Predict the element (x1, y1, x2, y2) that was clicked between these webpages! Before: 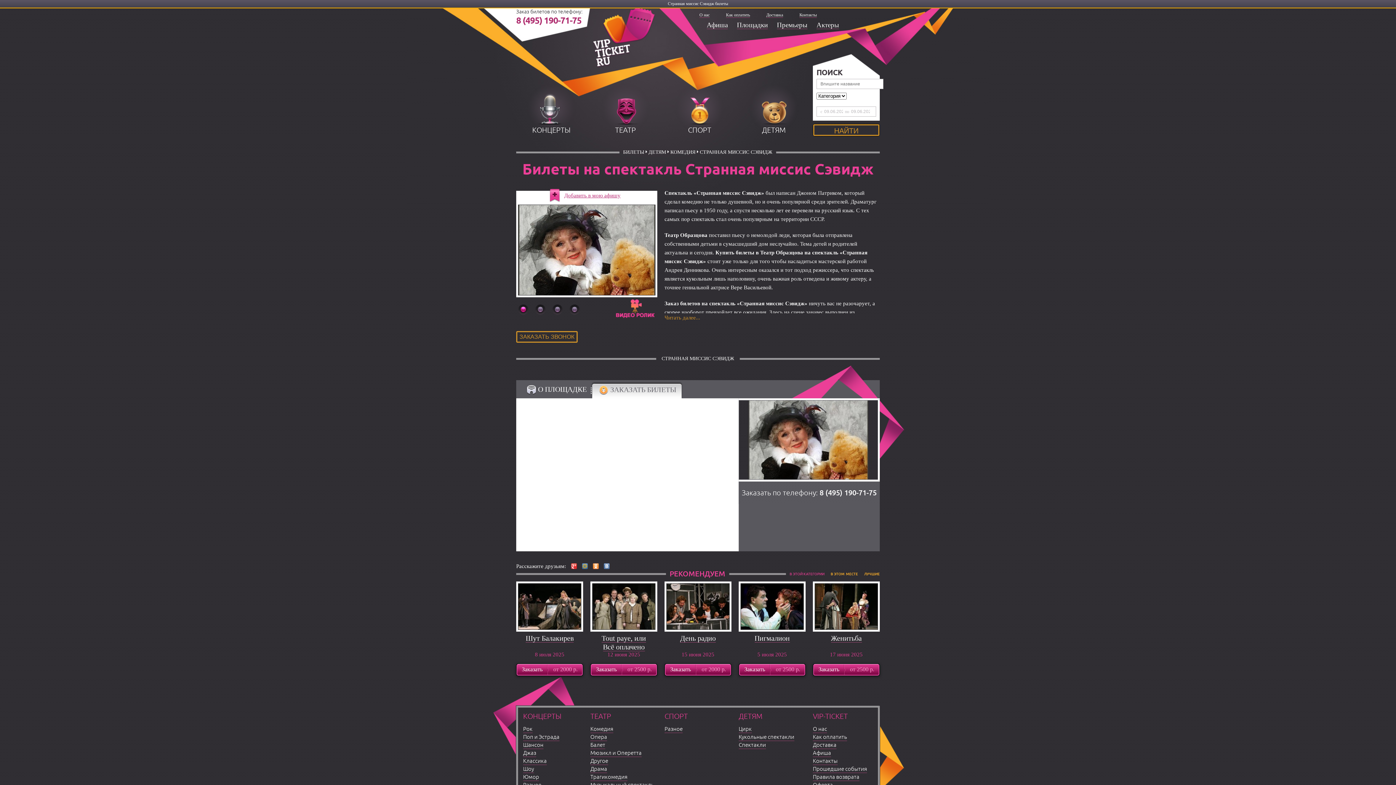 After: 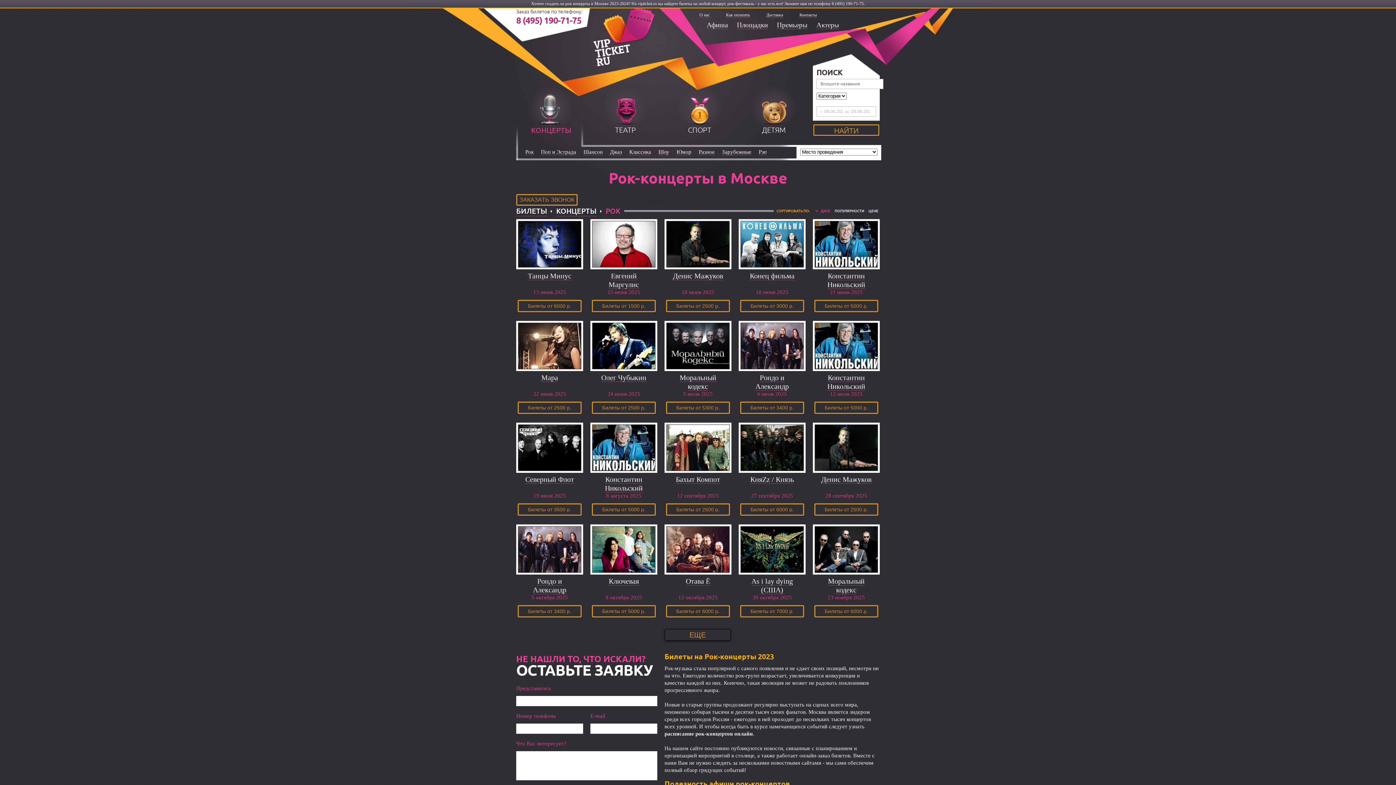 Action: bbox: (523, 726, 532, 733) label: Рок